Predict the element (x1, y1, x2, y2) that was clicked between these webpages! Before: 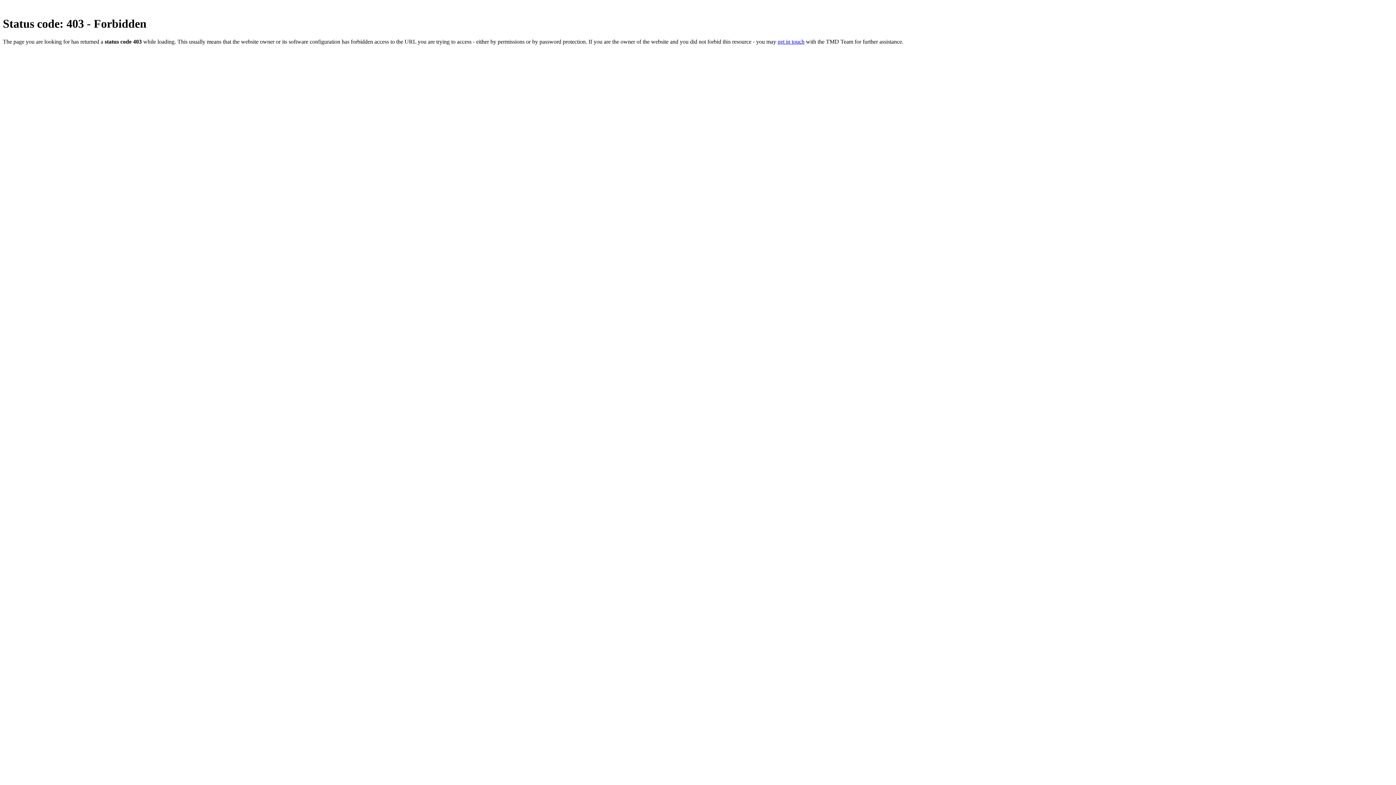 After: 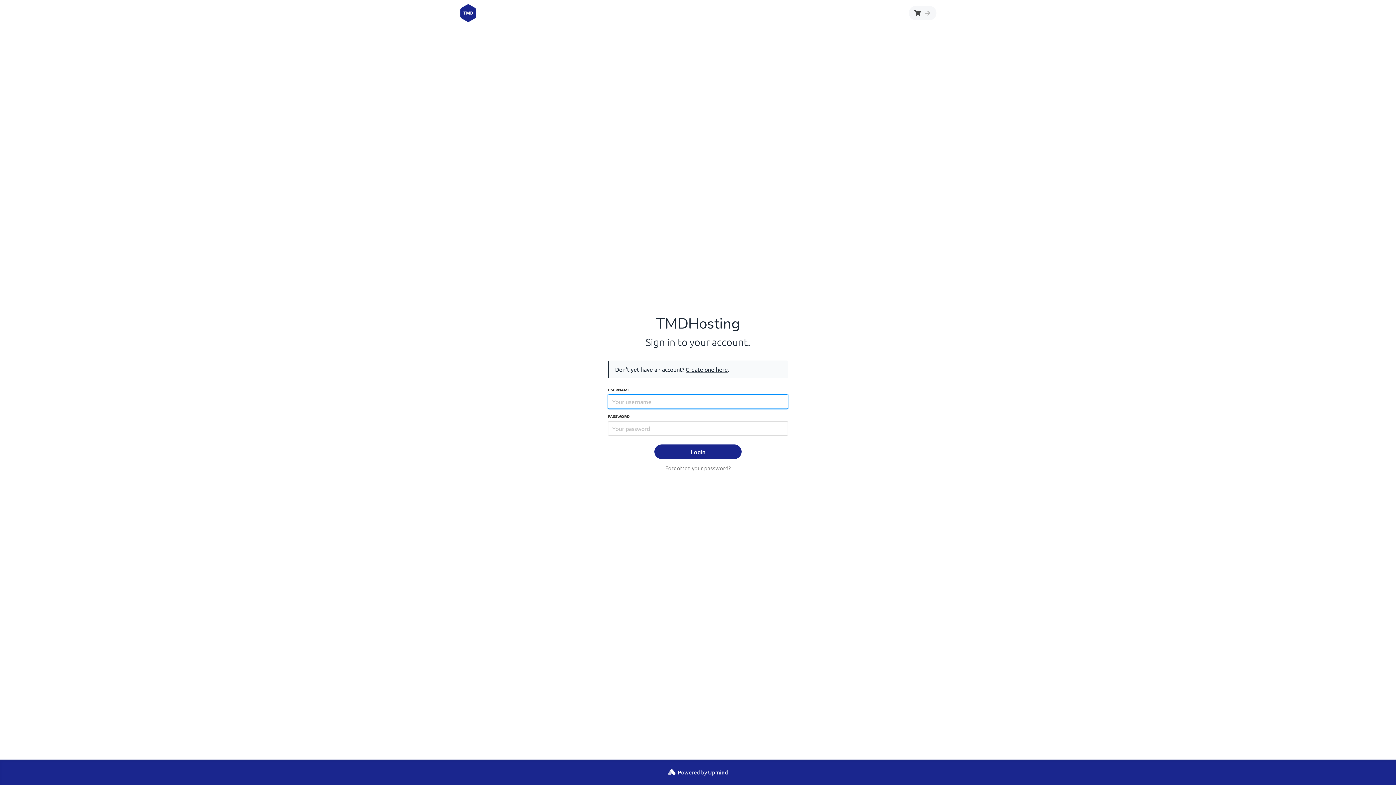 Action: bbox: (777, 38, 804, 44) label: get in touch